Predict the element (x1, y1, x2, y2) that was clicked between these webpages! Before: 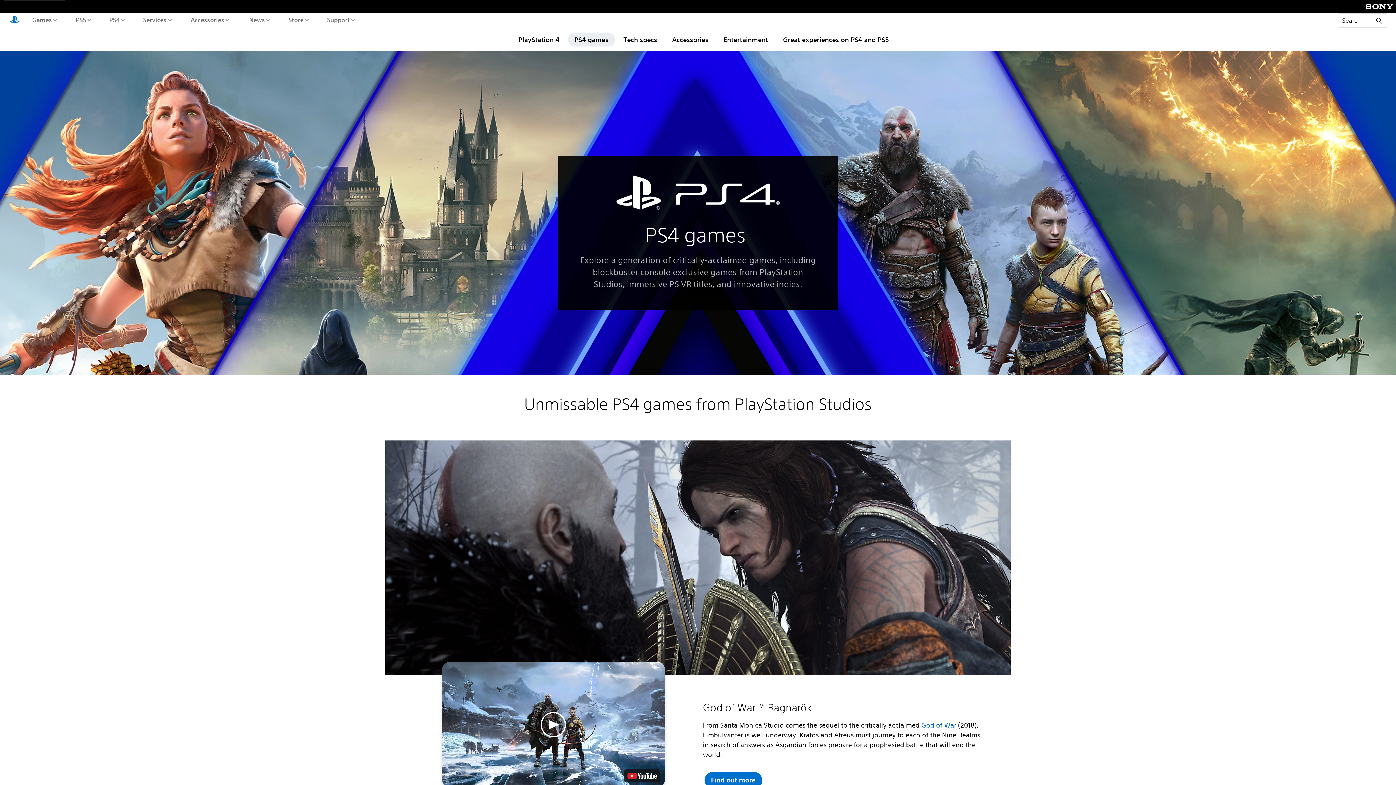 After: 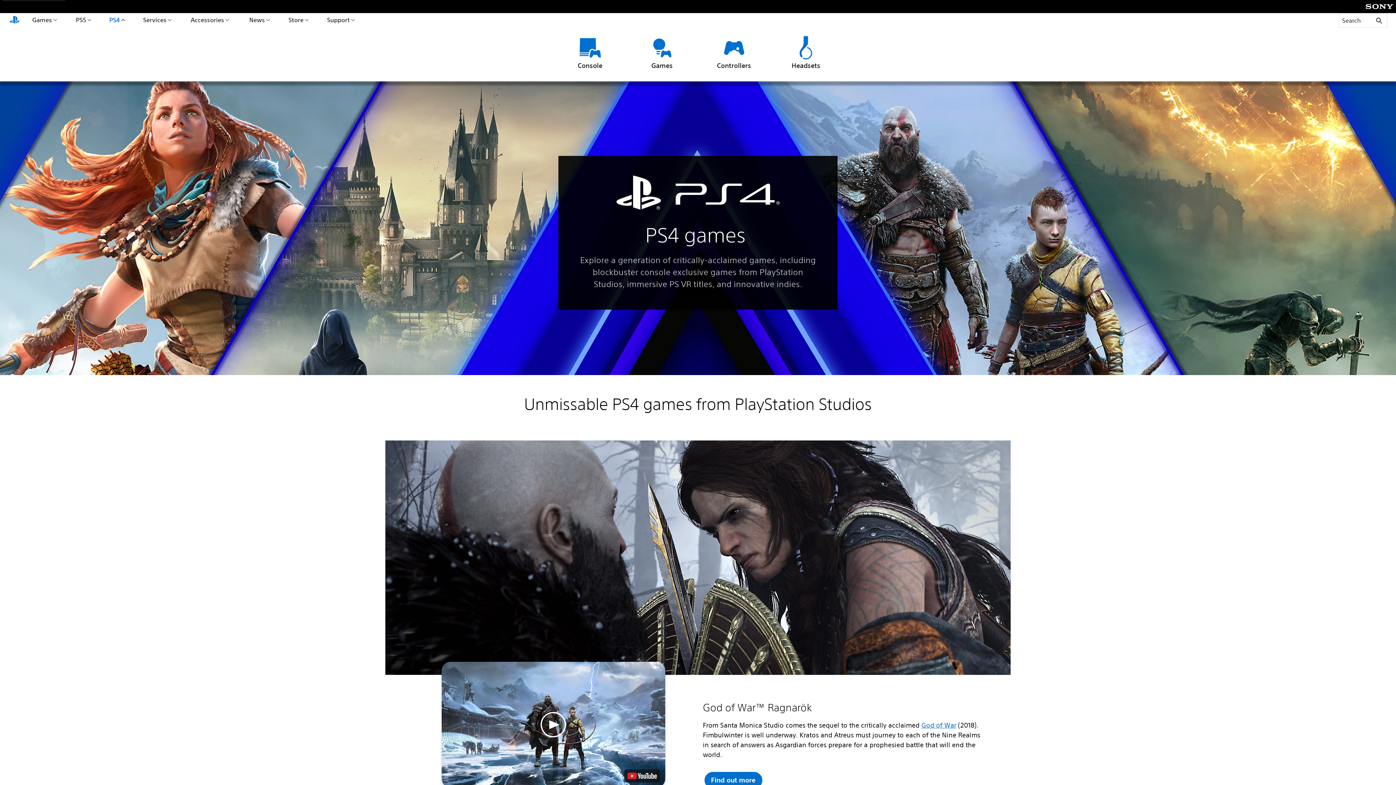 Action: bbox: (107, 13, 126, 26) label: PS4